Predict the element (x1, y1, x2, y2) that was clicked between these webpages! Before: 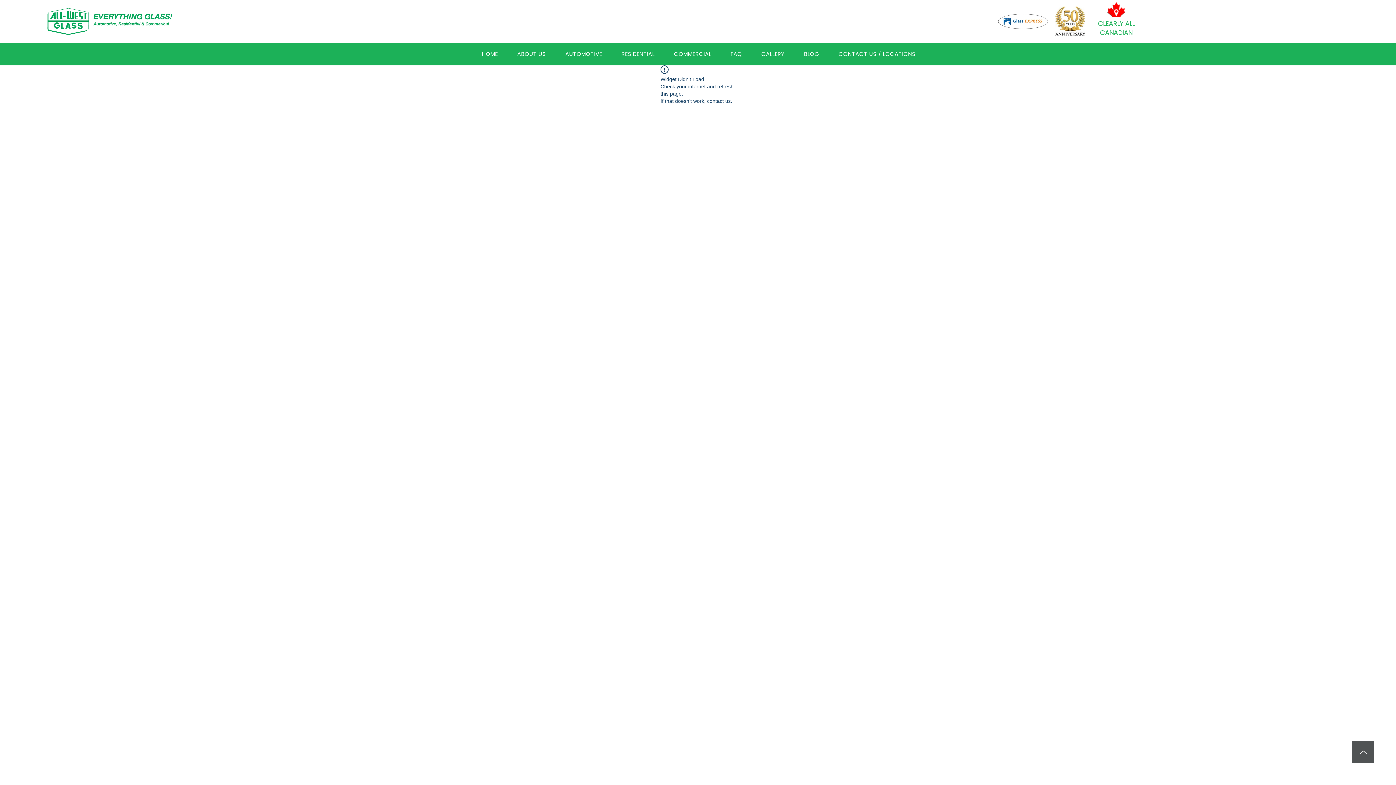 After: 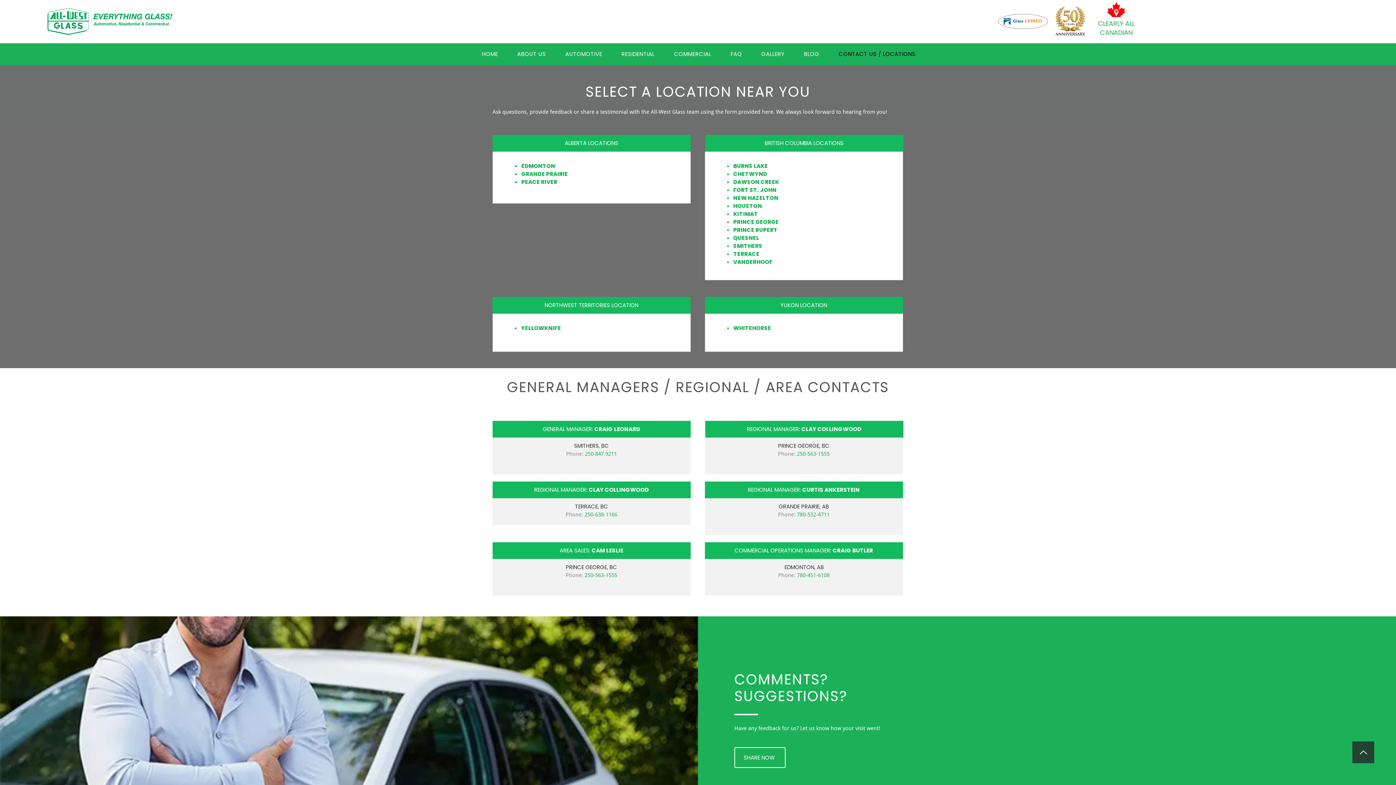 Action: label: CLEARLY ALL CANADIAN bbox: (1098, 18, 1134, 37)